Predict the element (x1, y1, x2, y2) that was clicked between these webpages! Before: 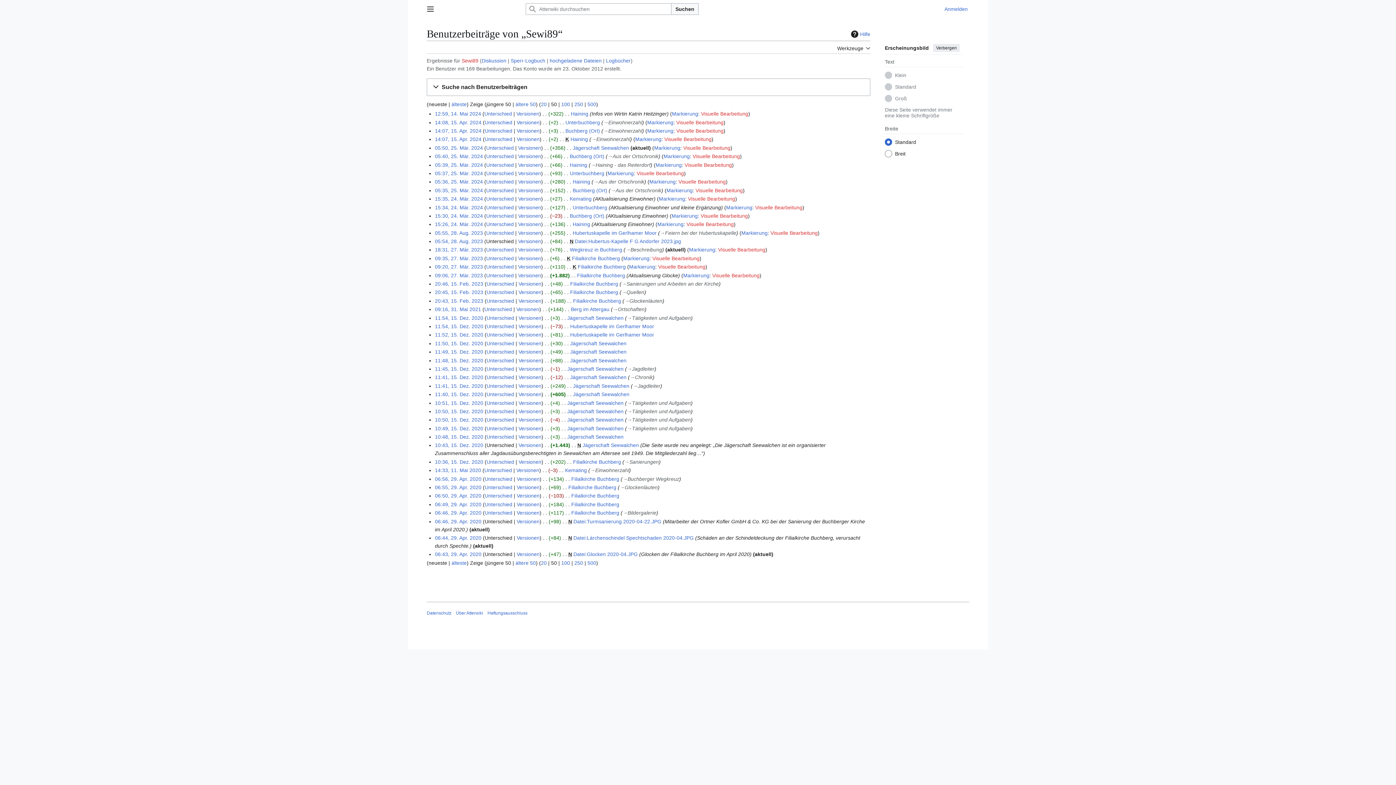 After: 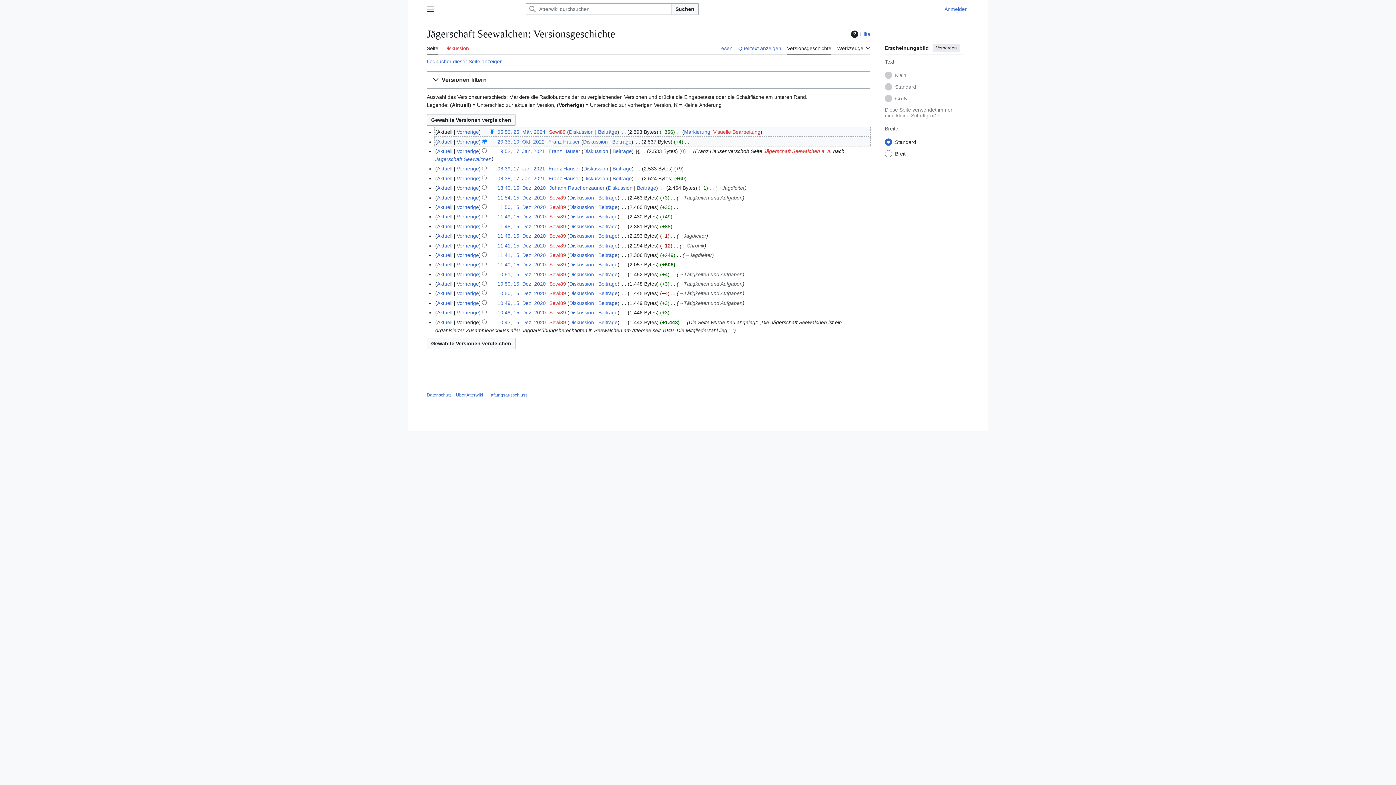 Action: label: Versionen bbox: (518, 315, 541, 320)